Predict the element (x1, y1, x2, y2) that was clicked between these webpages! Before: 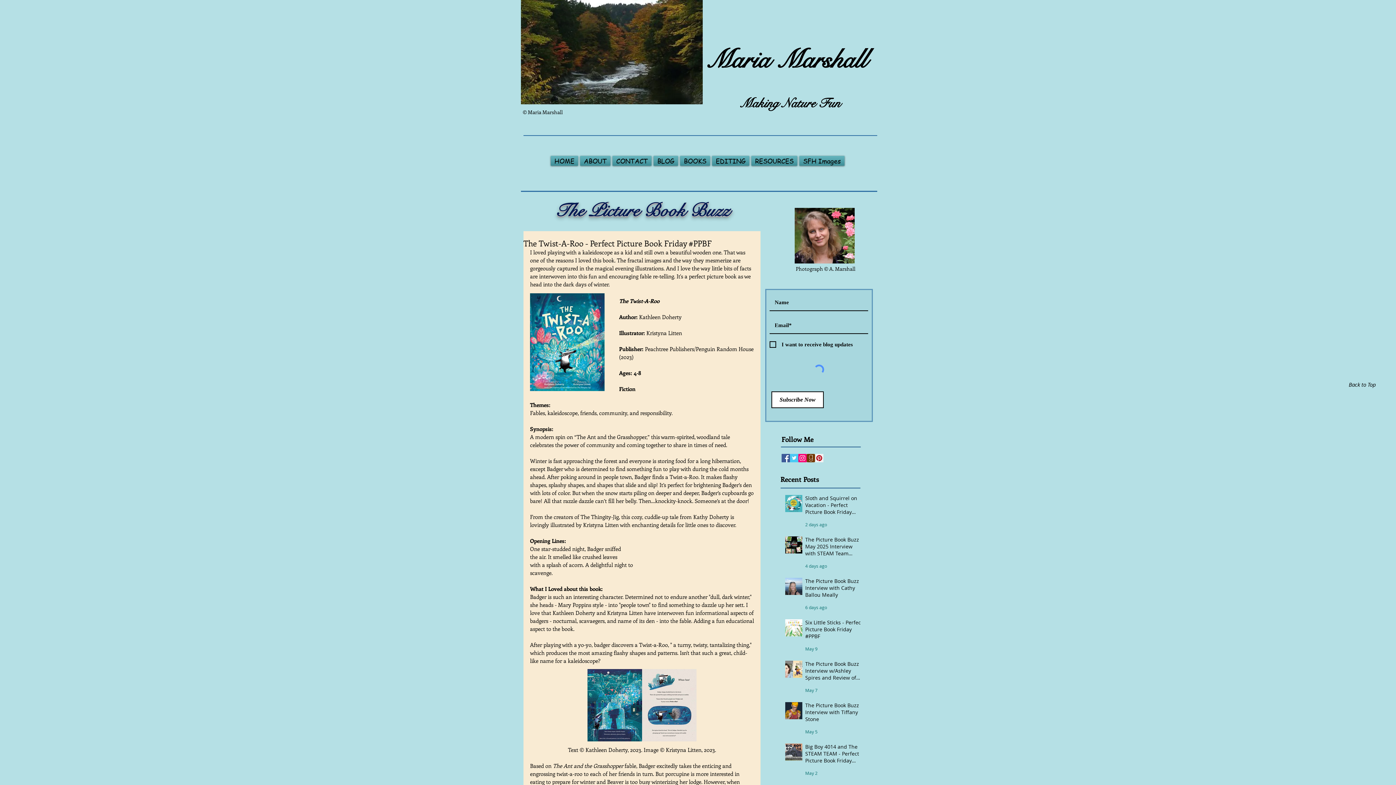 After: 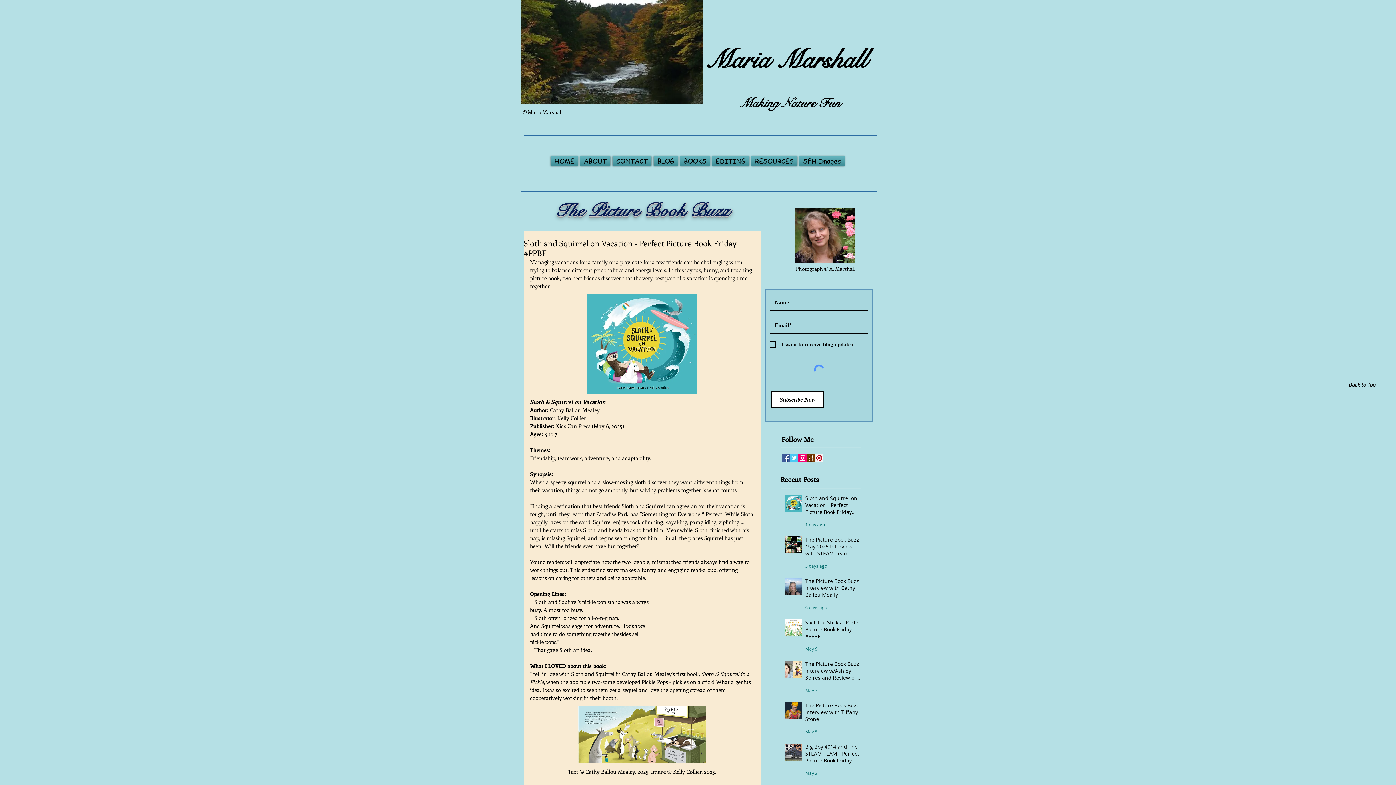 Action: label: Sloth and Squirrel on Vacation - Perfect Picture Book Friday #PPBF bbox: (805, 494, 863, 518)